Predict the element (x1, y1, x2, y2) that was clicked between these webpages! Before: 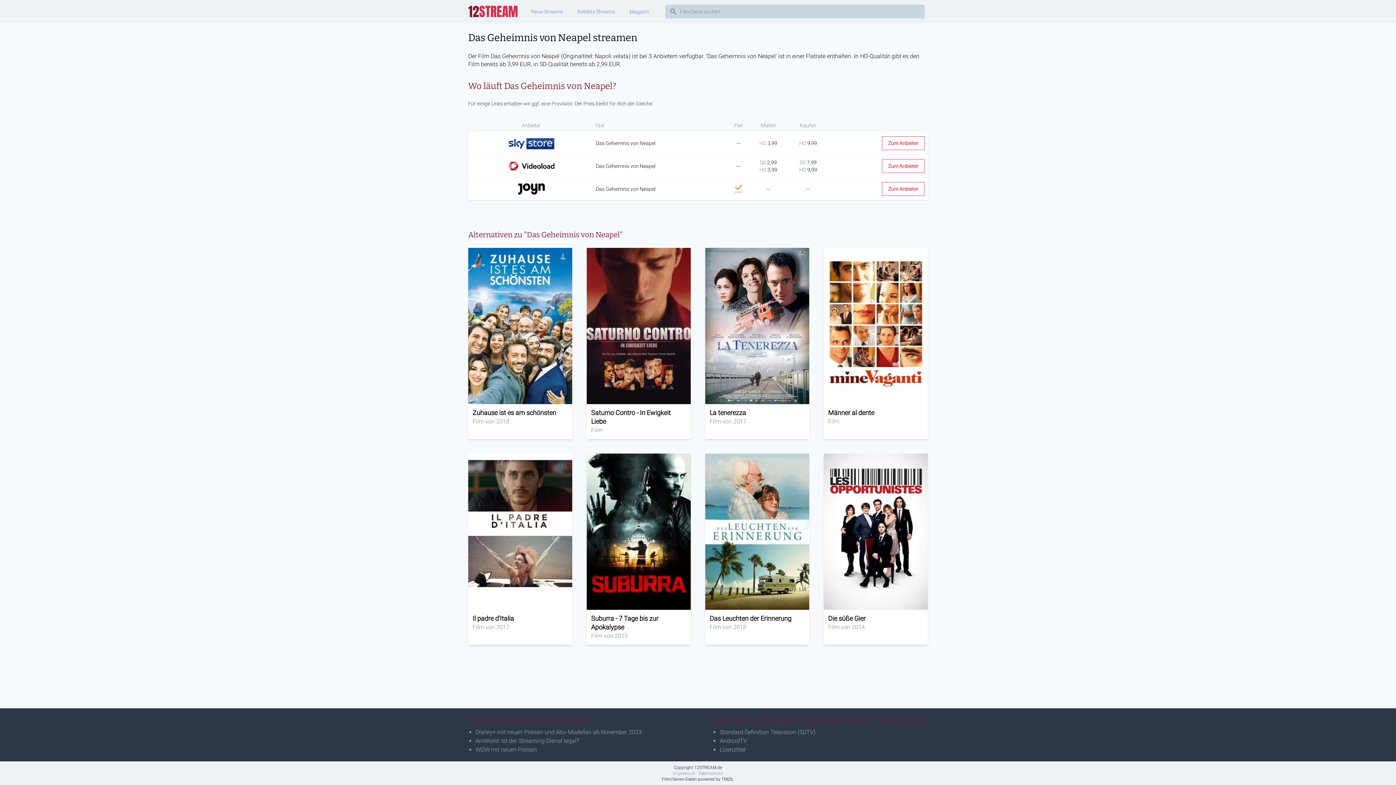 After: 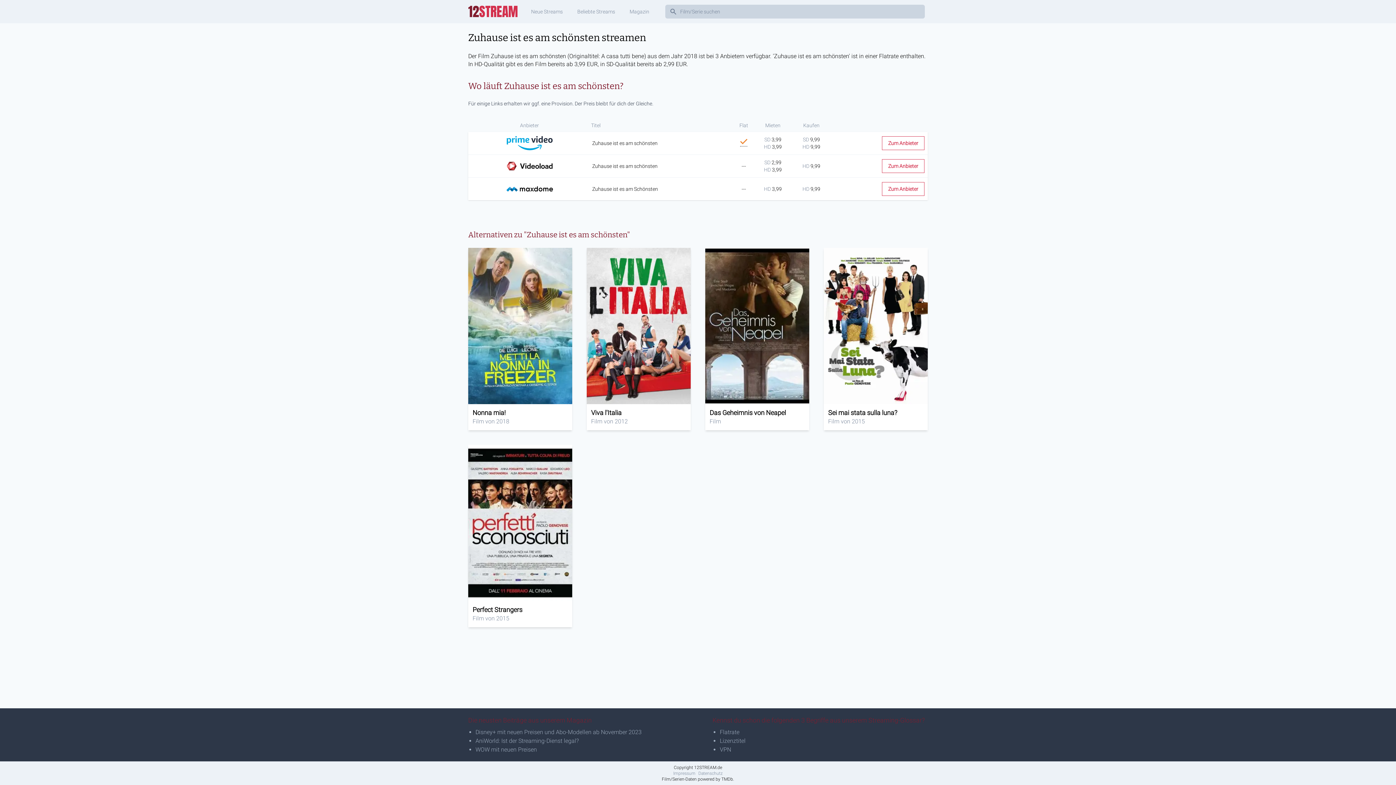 Action: bbox: (468, 247, 572, 439) label: Zuhause ist es am schönsten

Film von 2018